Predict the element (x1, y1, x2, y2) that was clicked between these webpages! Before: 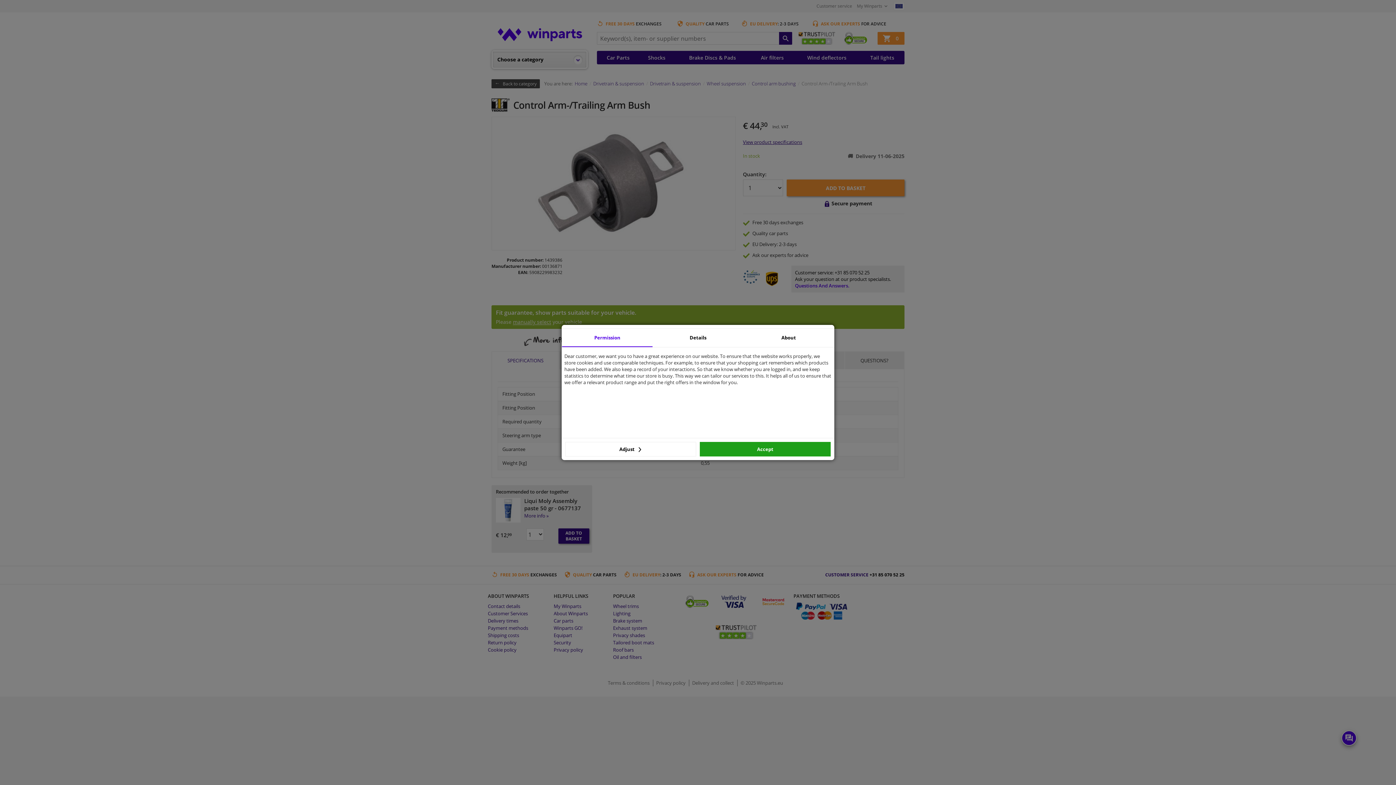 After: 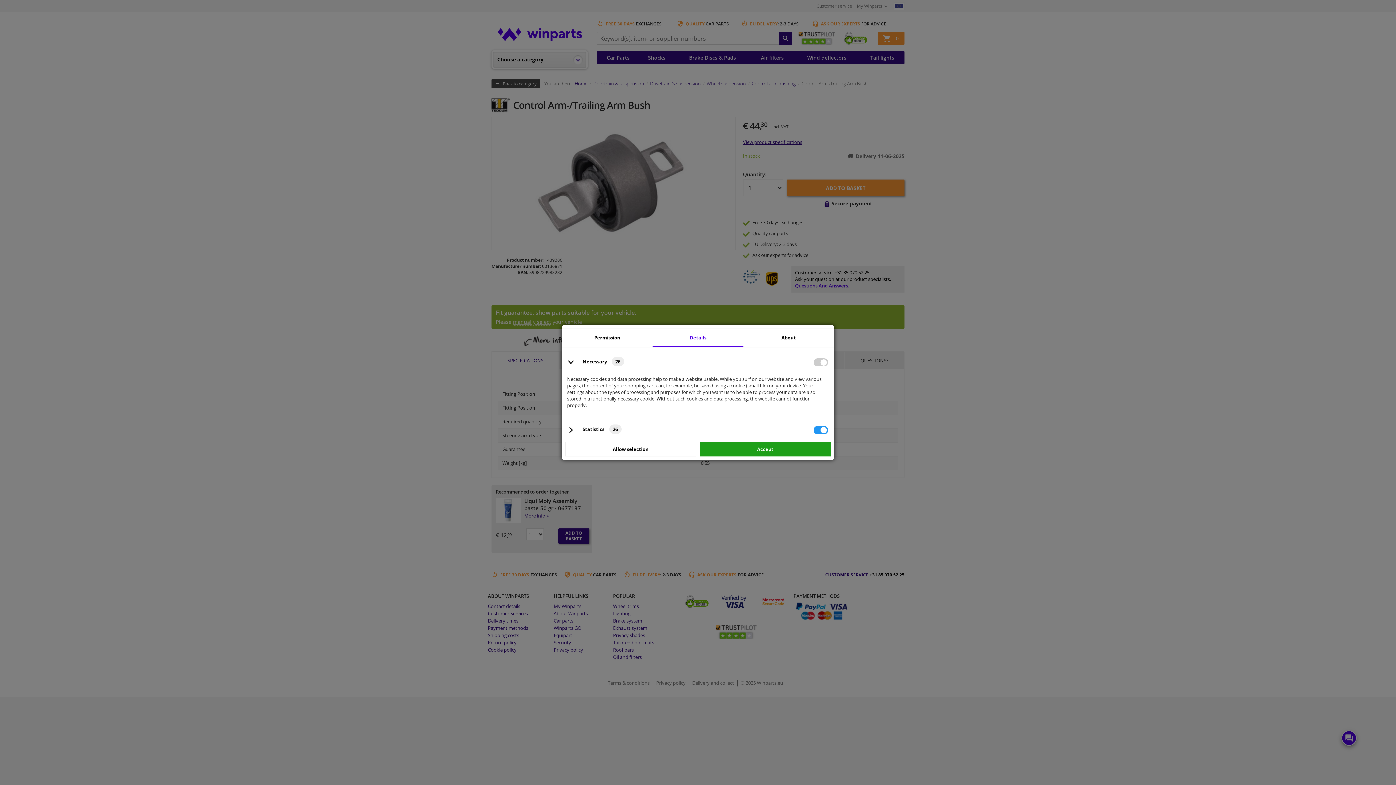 Action: label: Details bbox: (652, 329, 743, 347)